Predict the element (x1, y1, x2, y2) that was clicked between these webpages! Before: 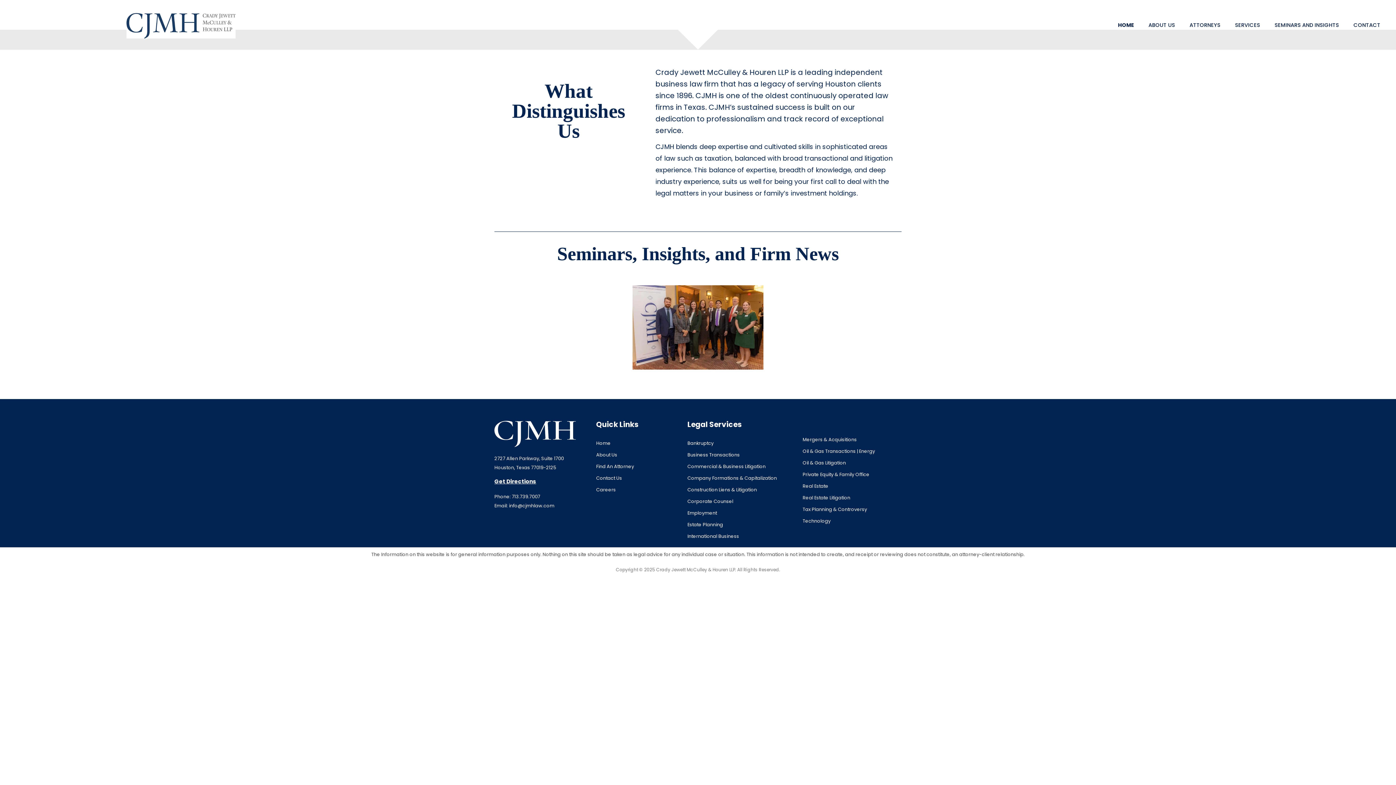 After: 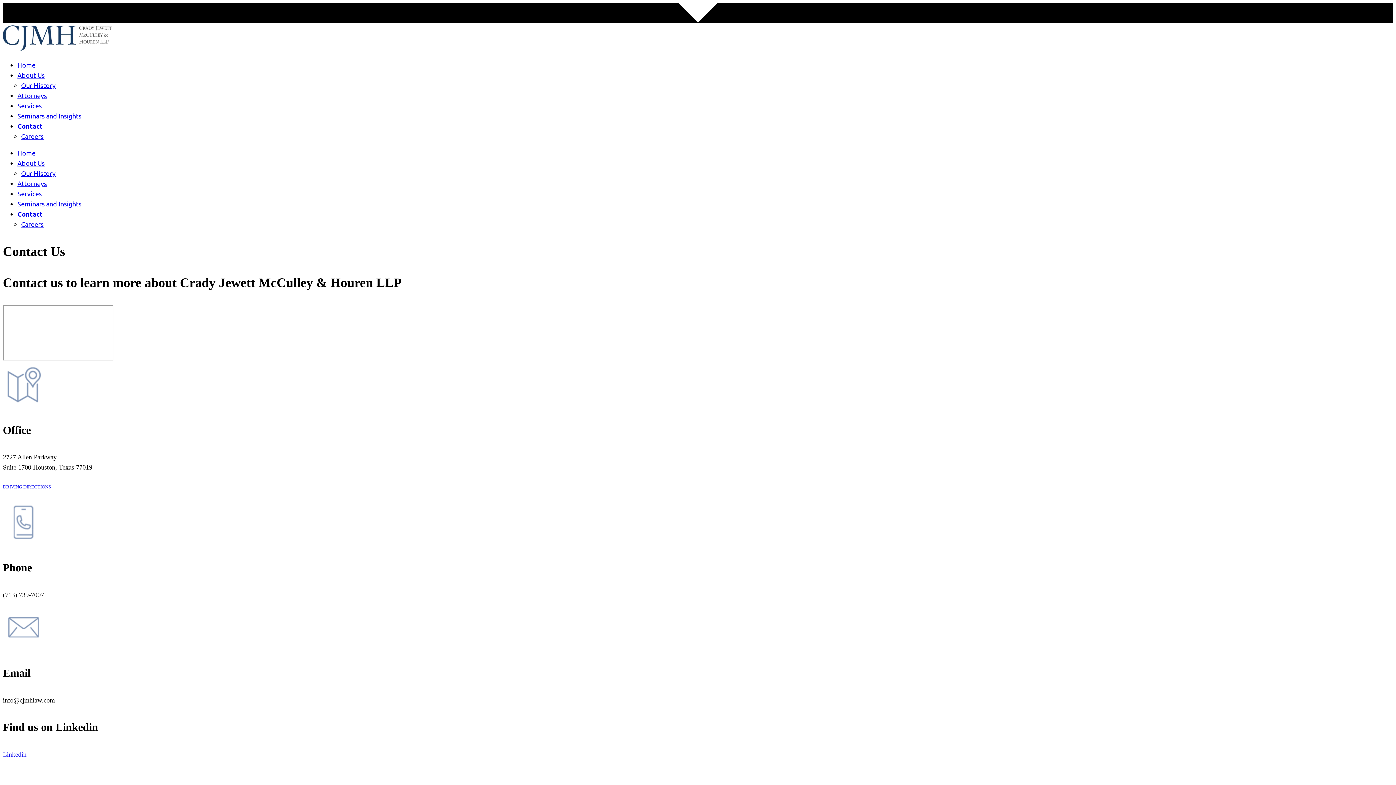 Action: label: CONTACT bbox: (1346, 16, 1388, 33)